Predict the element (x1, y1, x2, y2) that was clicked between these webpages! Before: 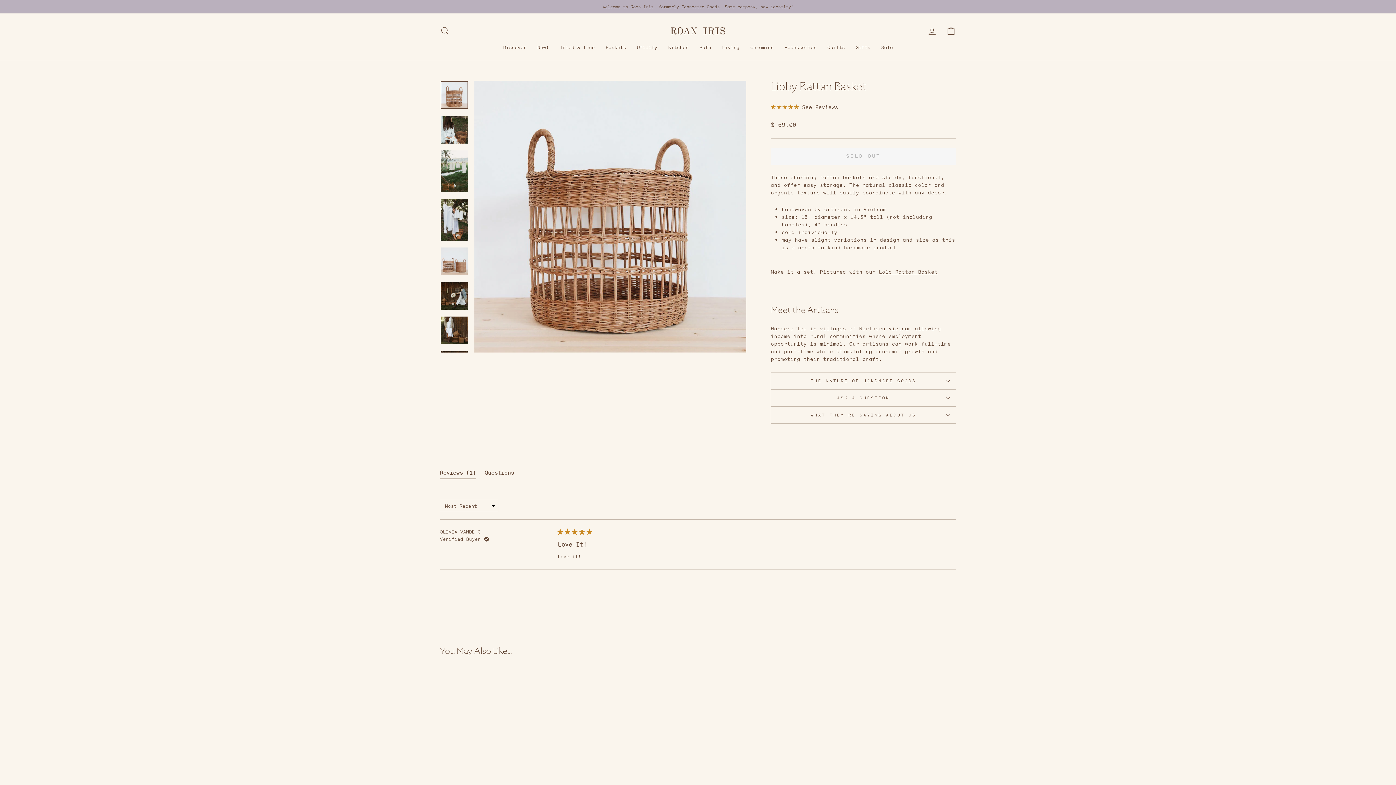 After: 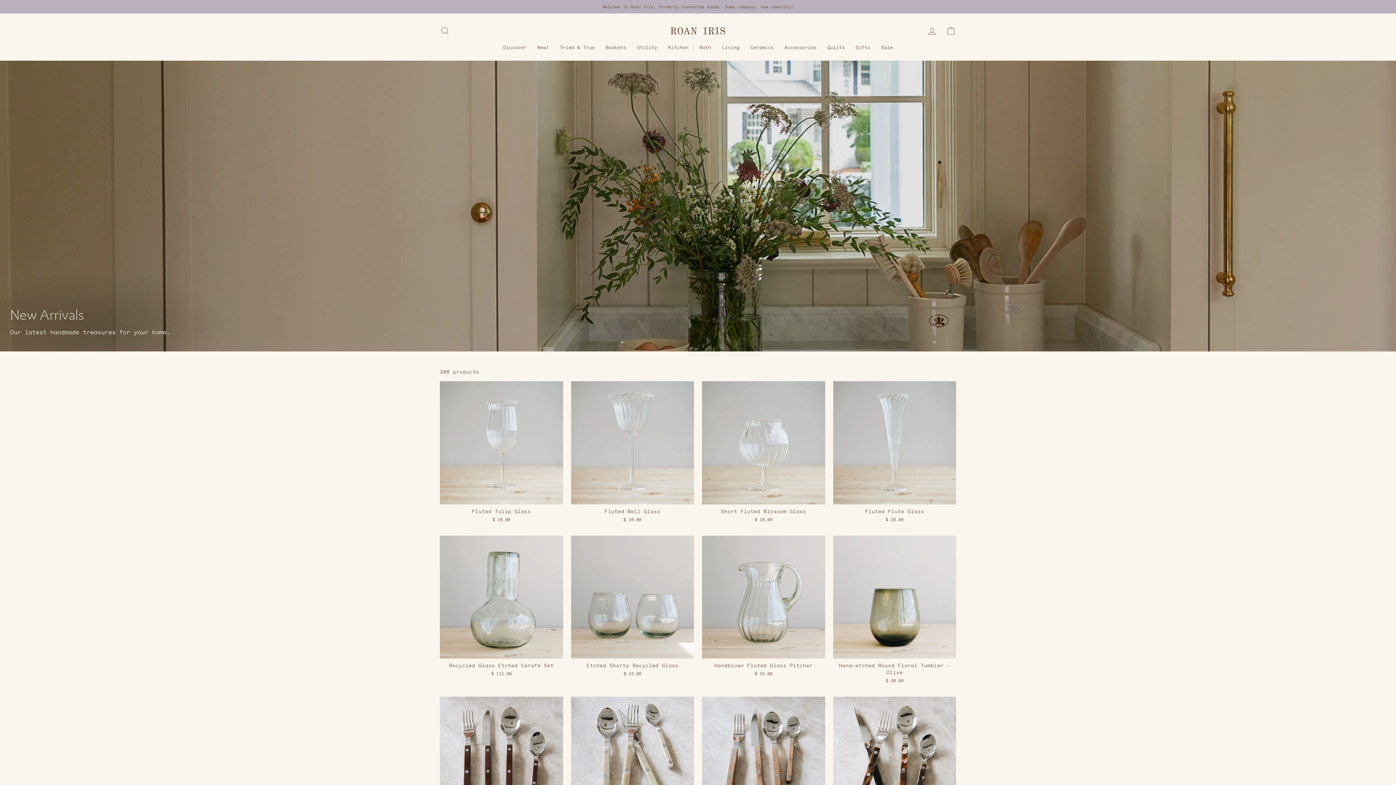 Action: label: New! bbox: (532, 41, 554, 53)